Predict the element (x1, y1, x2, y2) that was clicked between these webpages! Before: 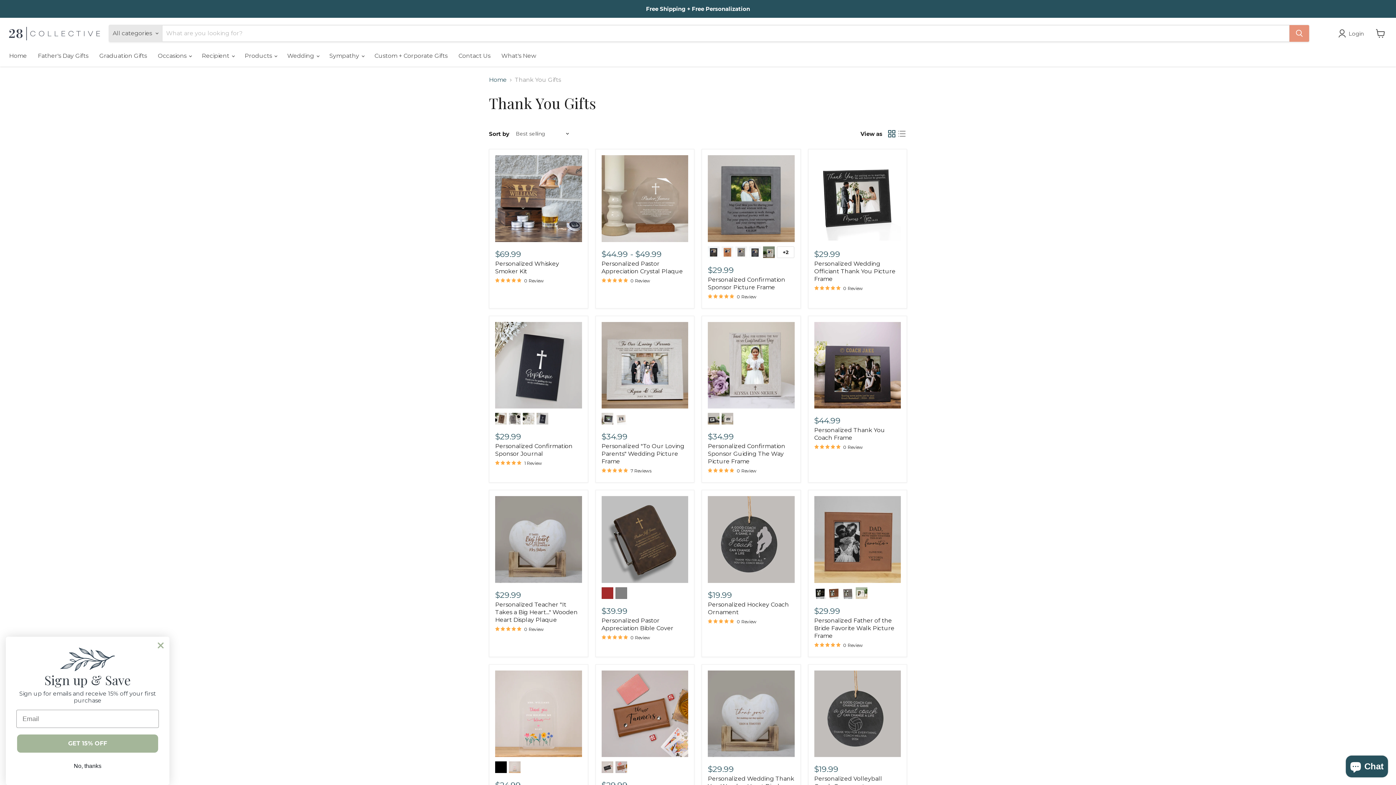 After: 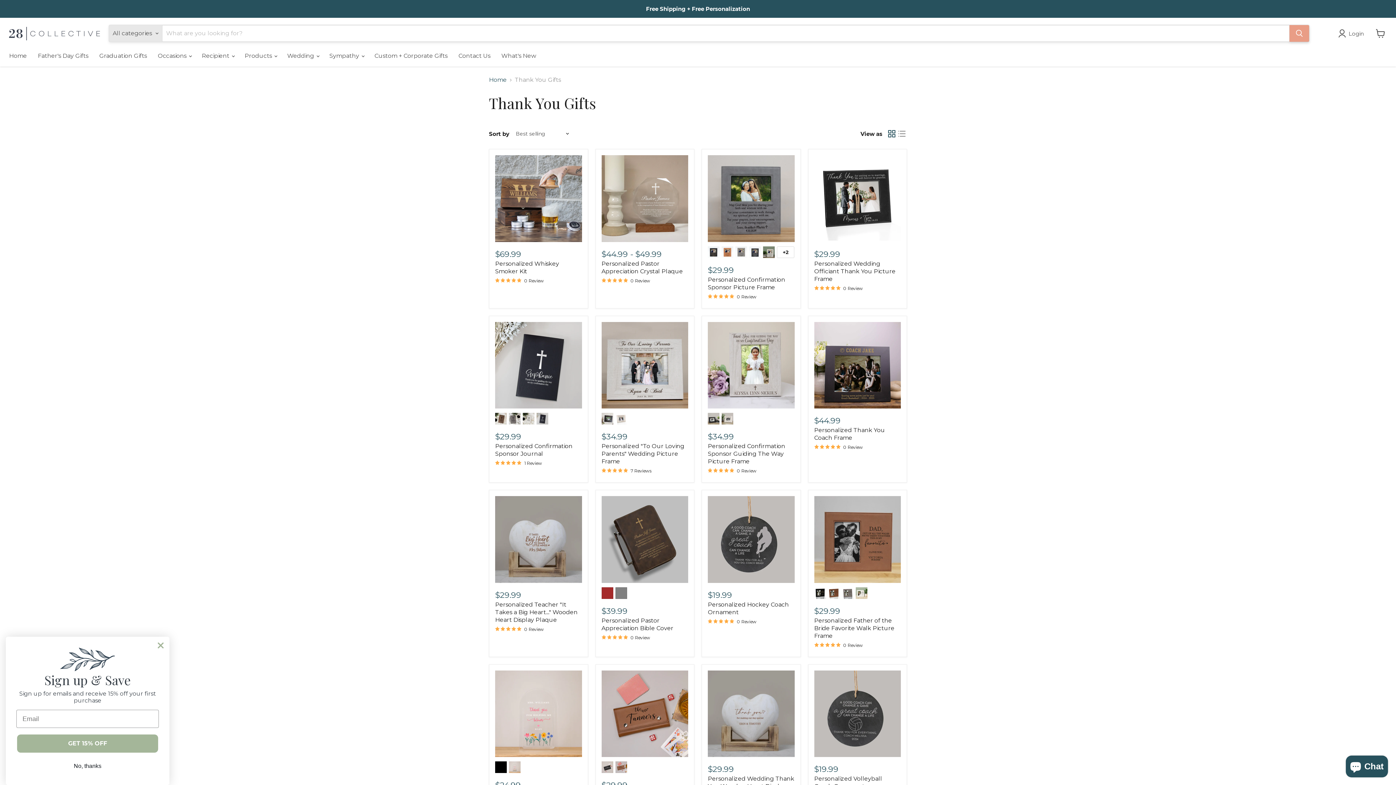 Action: bbox: (1289, 25, 1309, 41) label: Search